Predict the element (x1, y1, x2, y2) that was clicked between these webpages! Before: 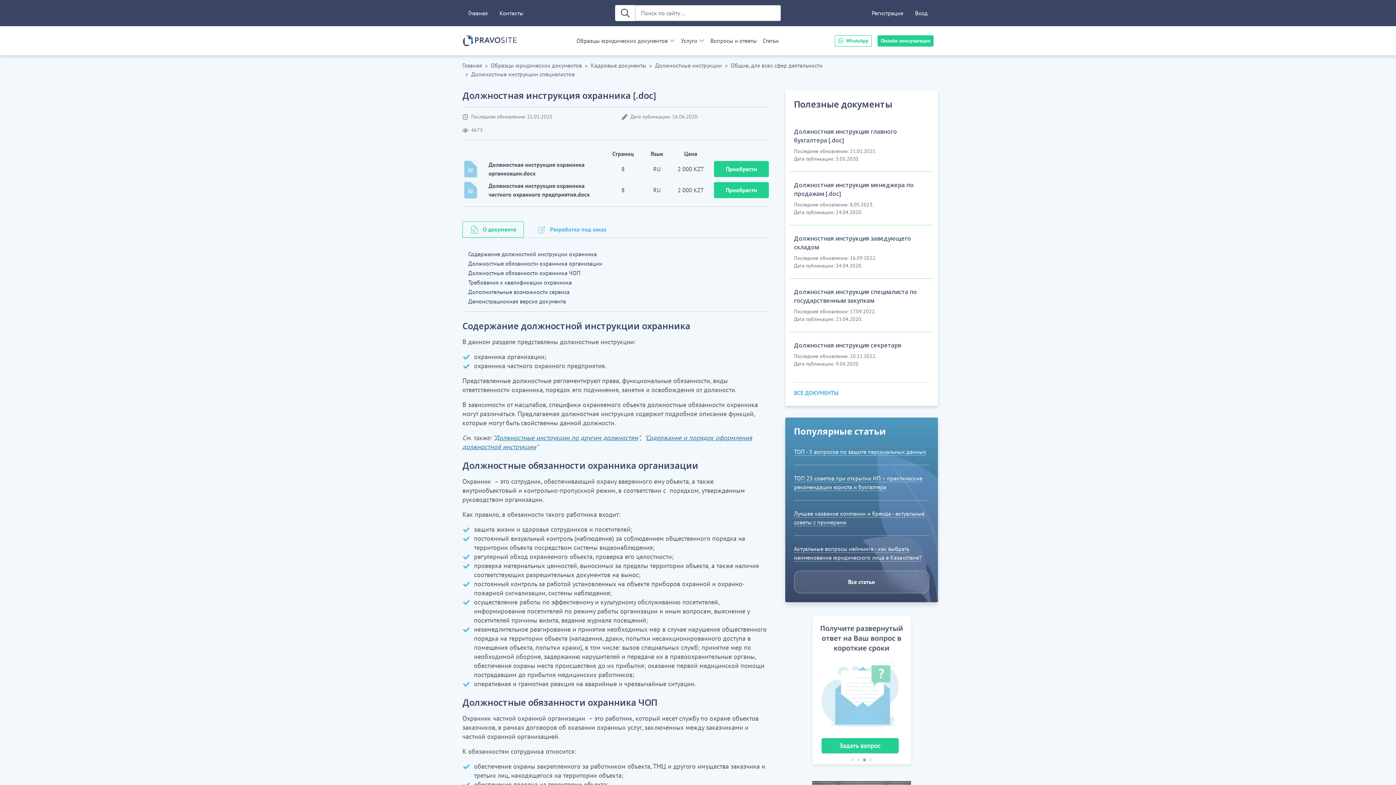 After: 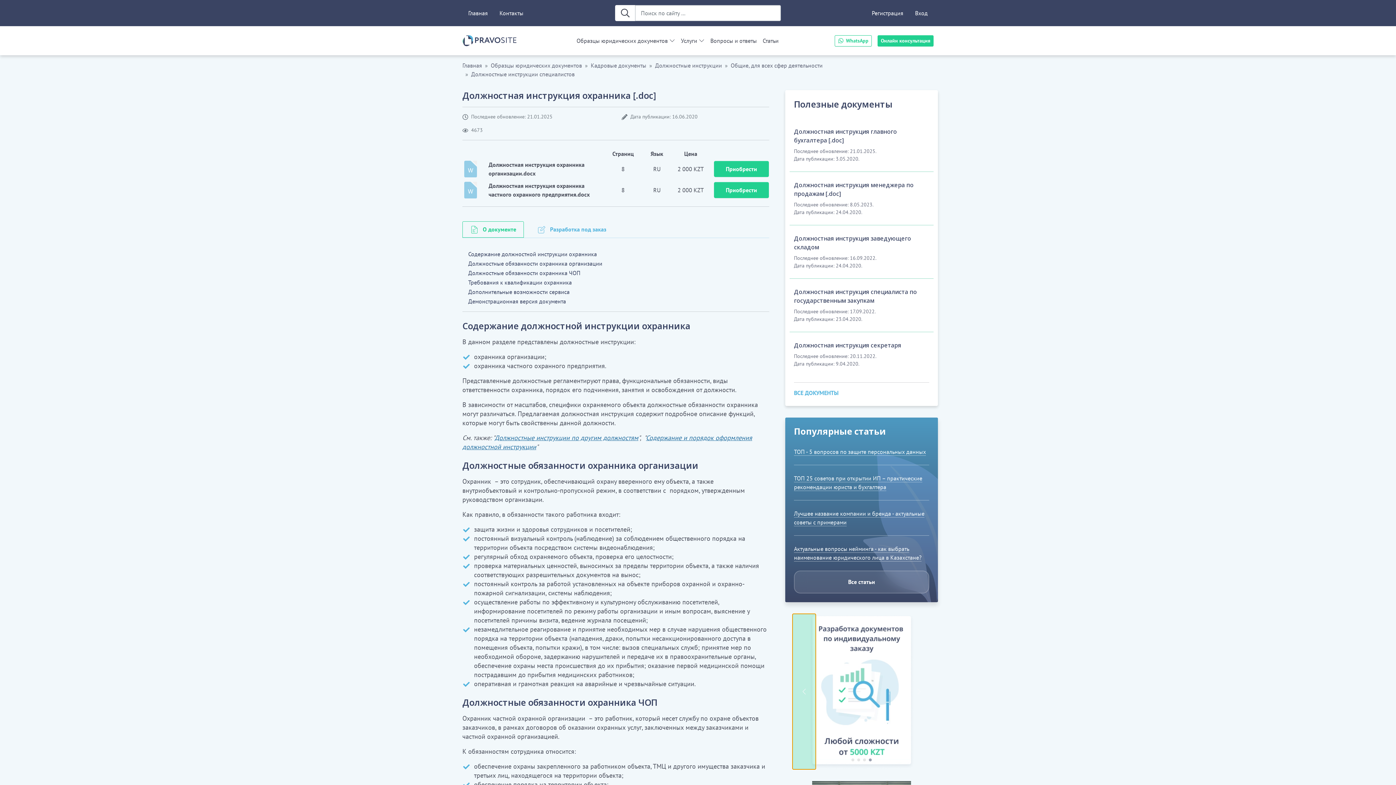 Action: bbox: (792, 614, 816, 769) label: Previous slide